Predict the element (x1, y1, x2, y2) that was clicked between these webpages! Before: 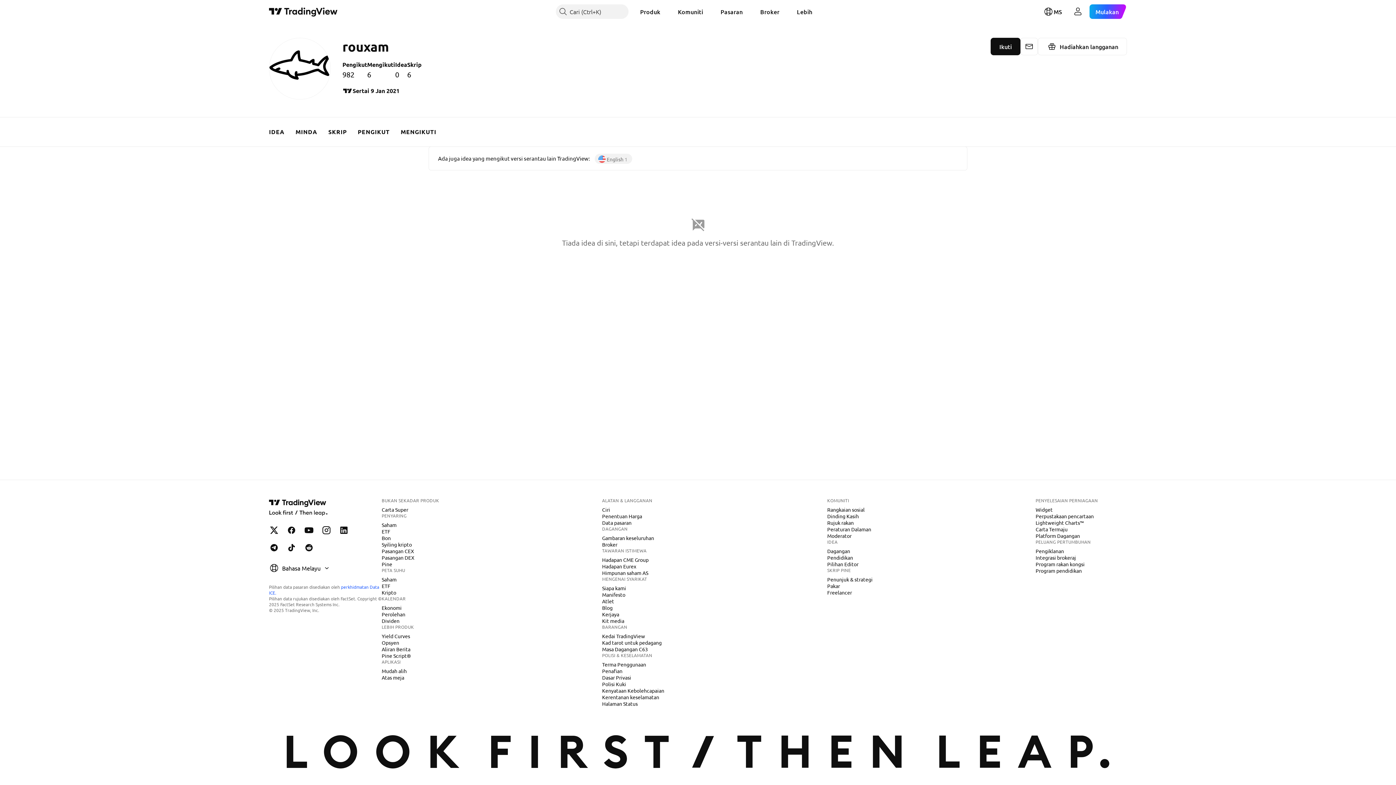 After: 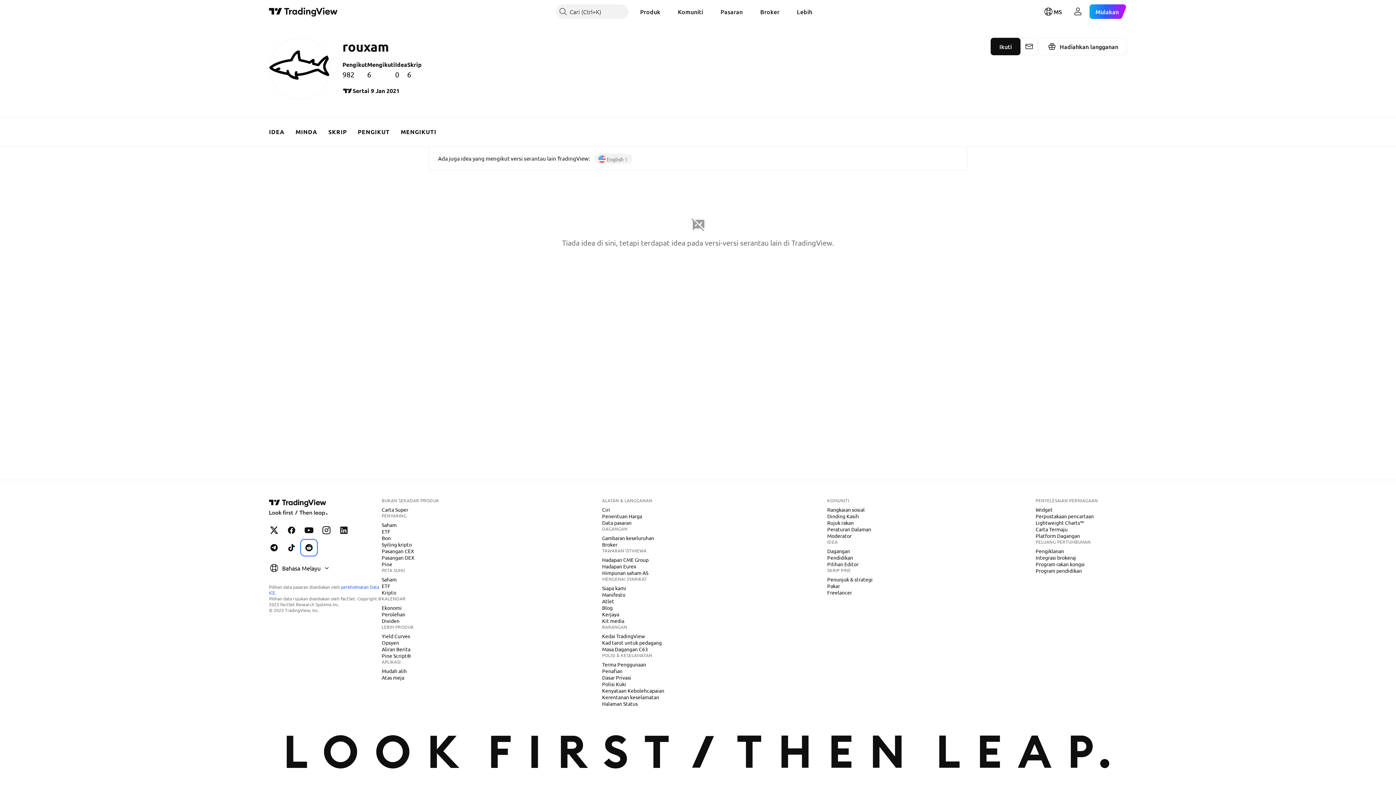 Action: label: TradingView di Reddit bbox: (301, 540, 316, 555)